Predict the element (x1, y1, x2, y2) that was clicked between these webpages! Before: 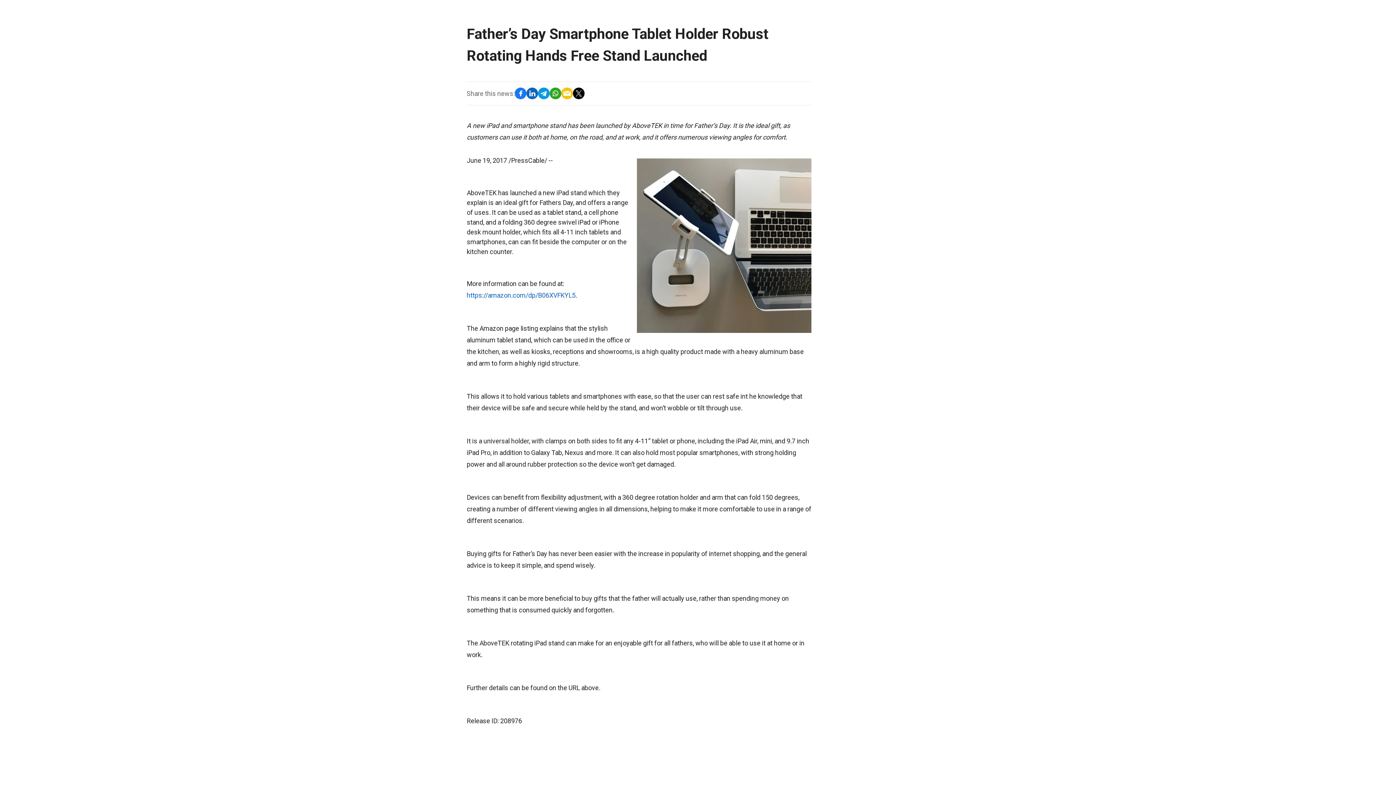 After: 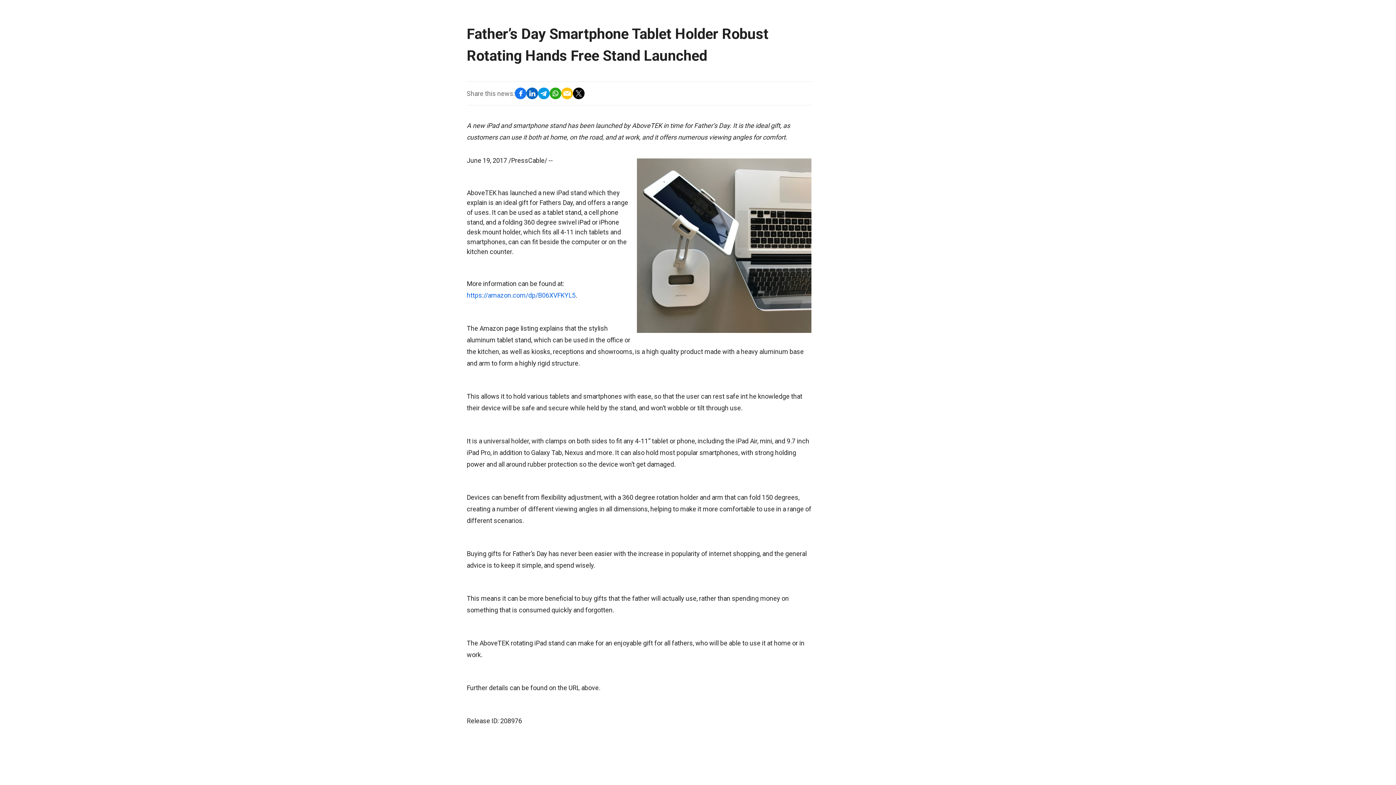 Action: bbox: (526, 87, 538, 99)